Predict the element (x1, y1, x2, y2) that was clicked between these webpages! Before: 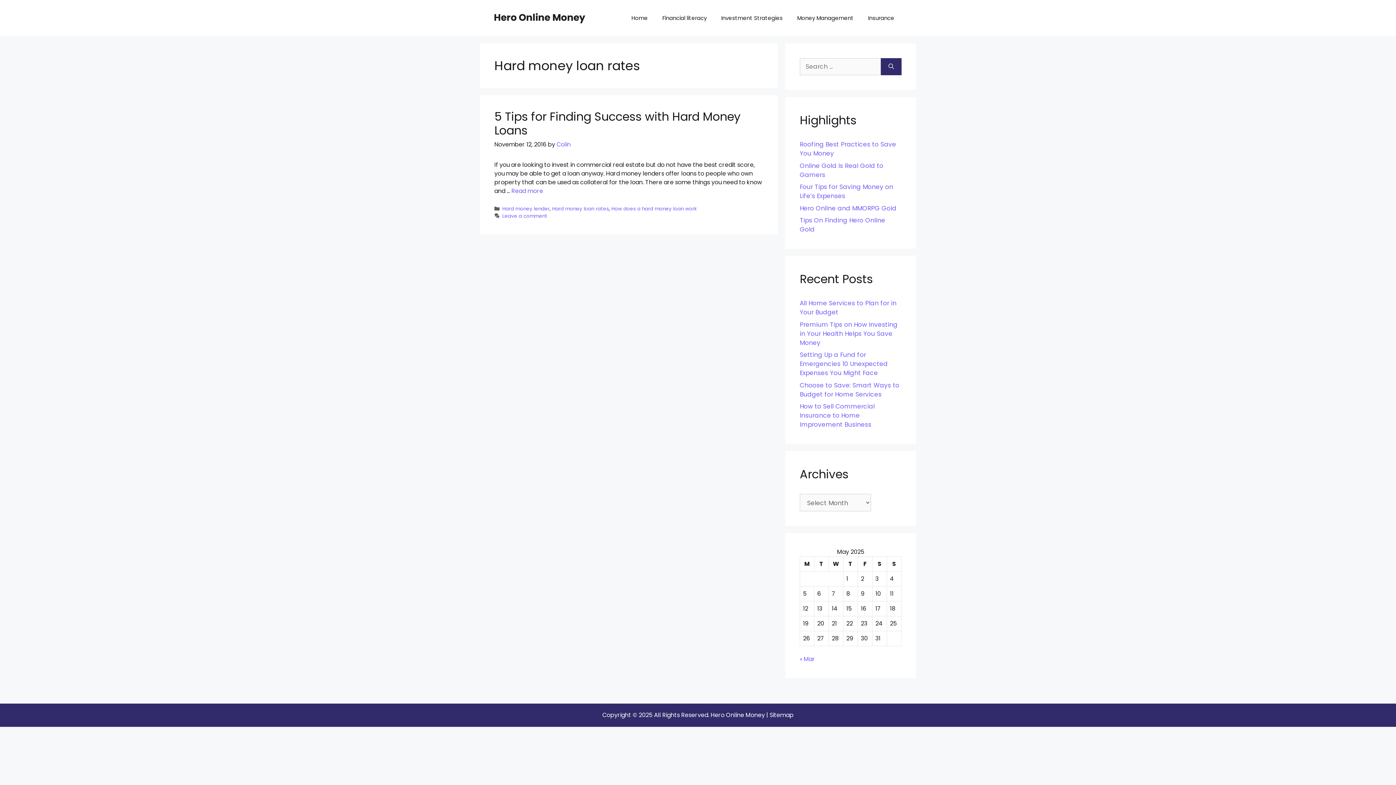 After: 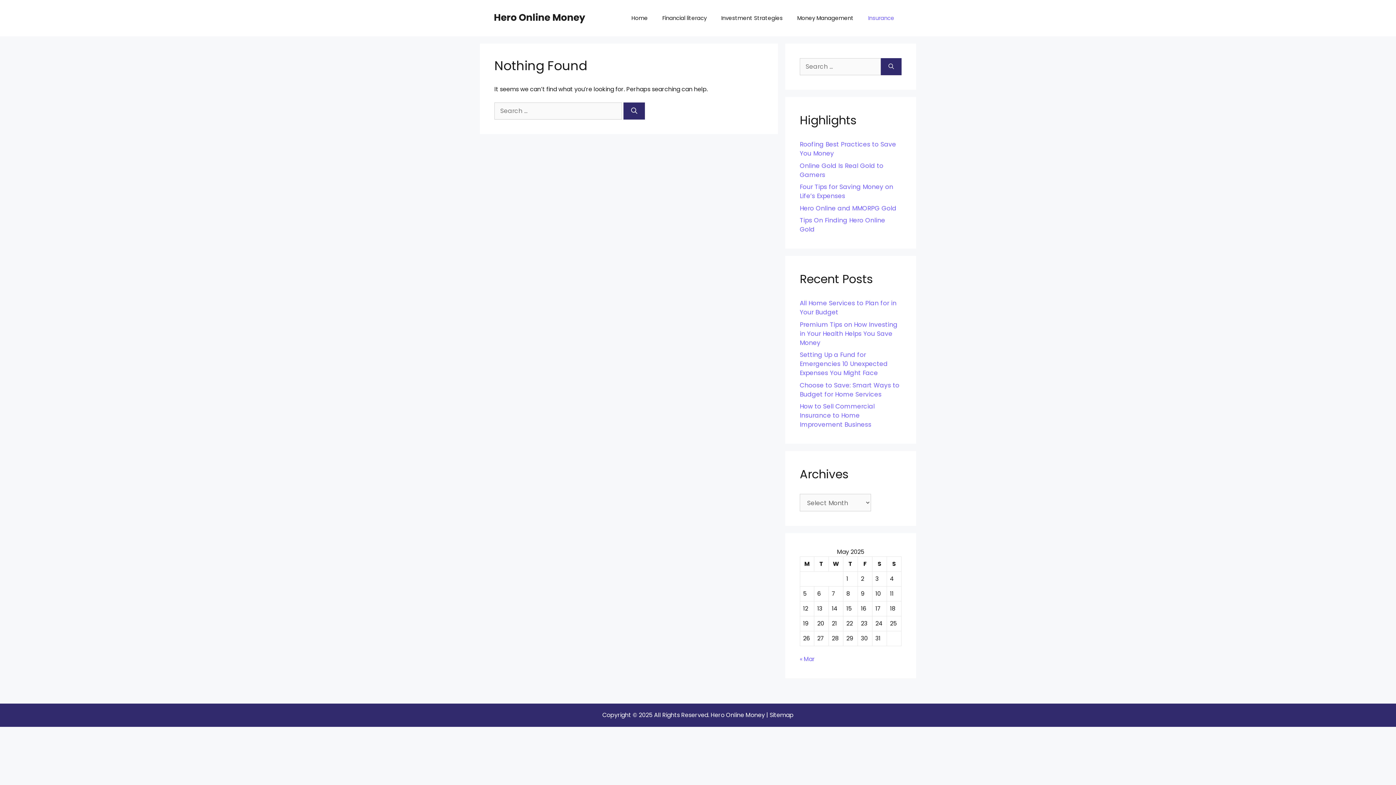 Action: bbox: (861, 7, 901, 29) label: Insurance